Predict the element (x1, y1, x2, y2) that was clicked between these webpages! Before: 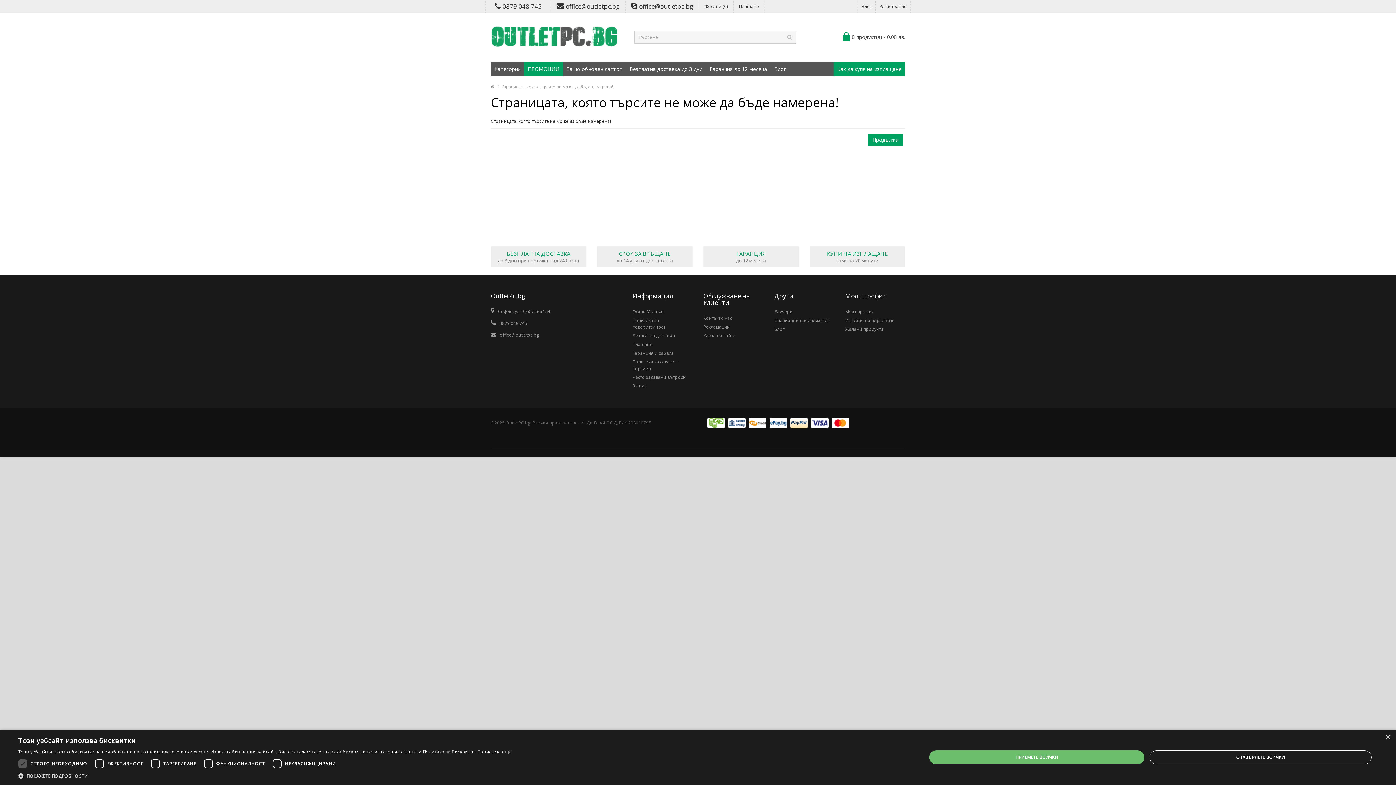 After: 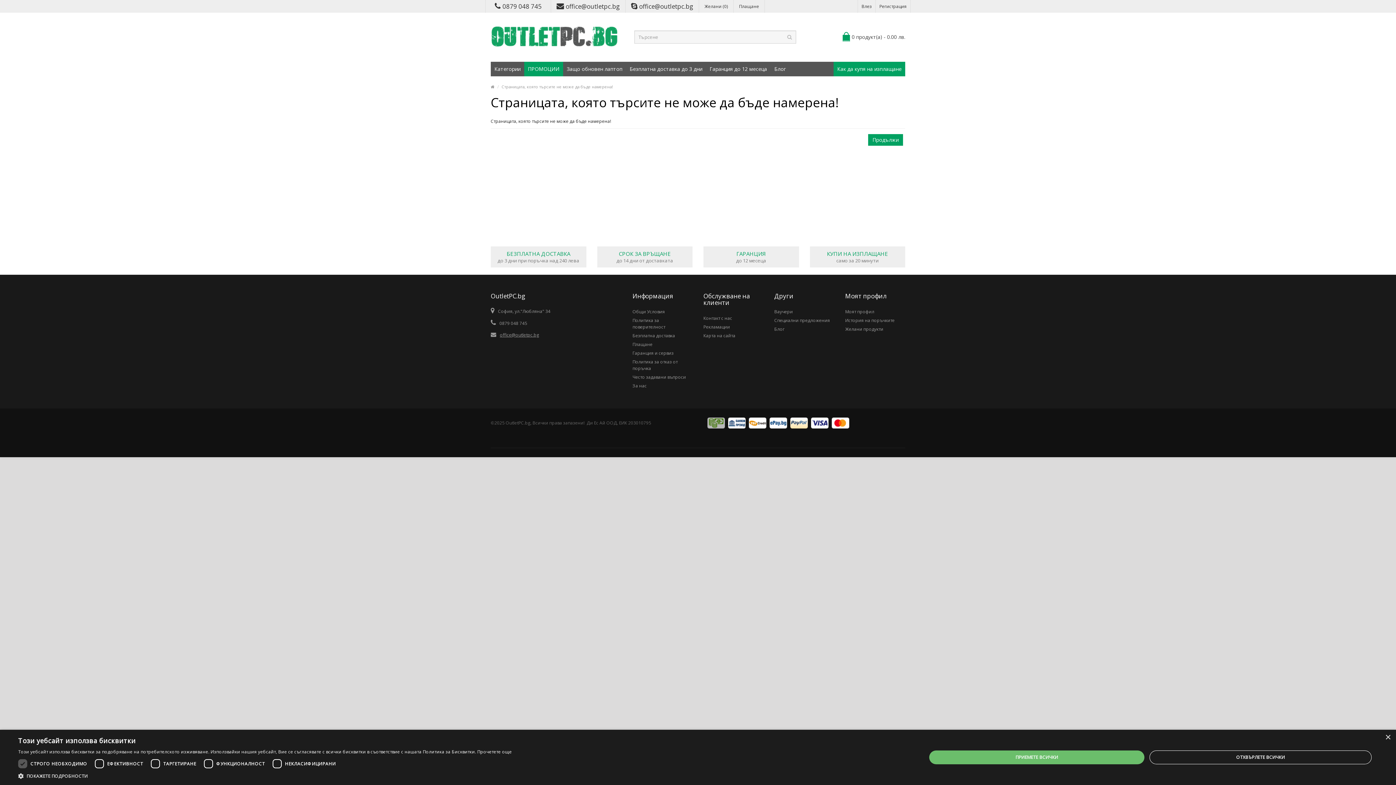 Action: bbox: (706, 420, 726, 426)